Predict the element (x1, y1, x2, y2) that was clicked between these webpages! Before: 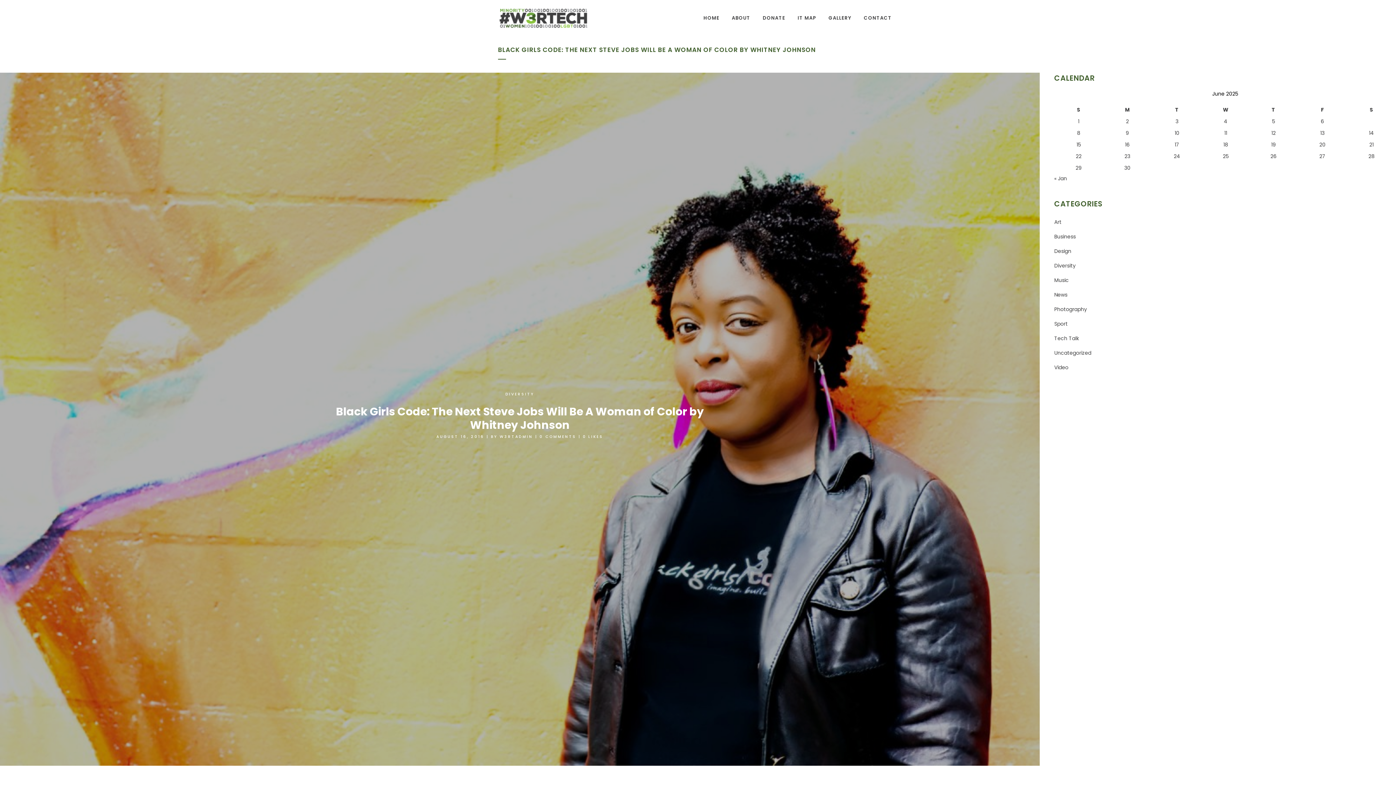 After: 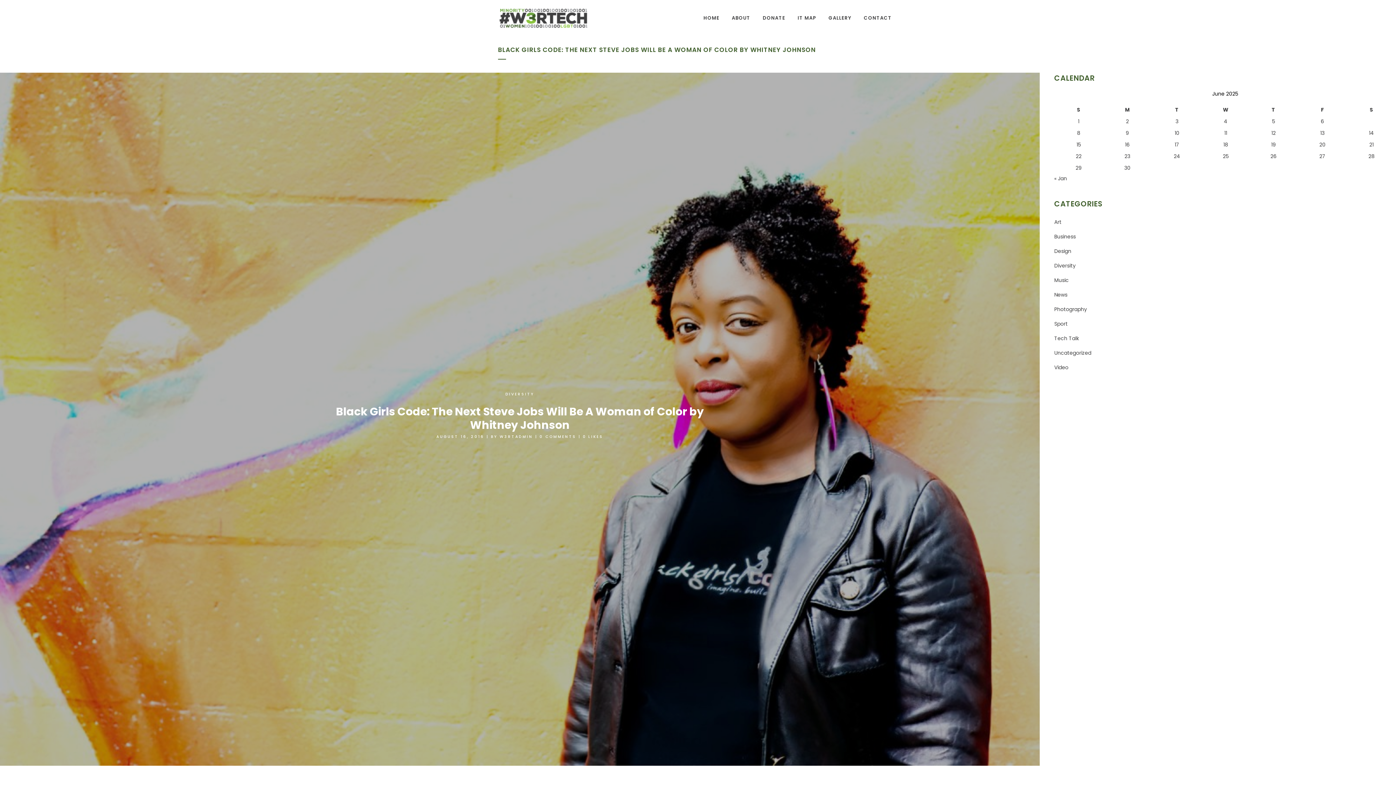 Action: label: 0 COMMENTS bbox: (539, 434, 576, 439)